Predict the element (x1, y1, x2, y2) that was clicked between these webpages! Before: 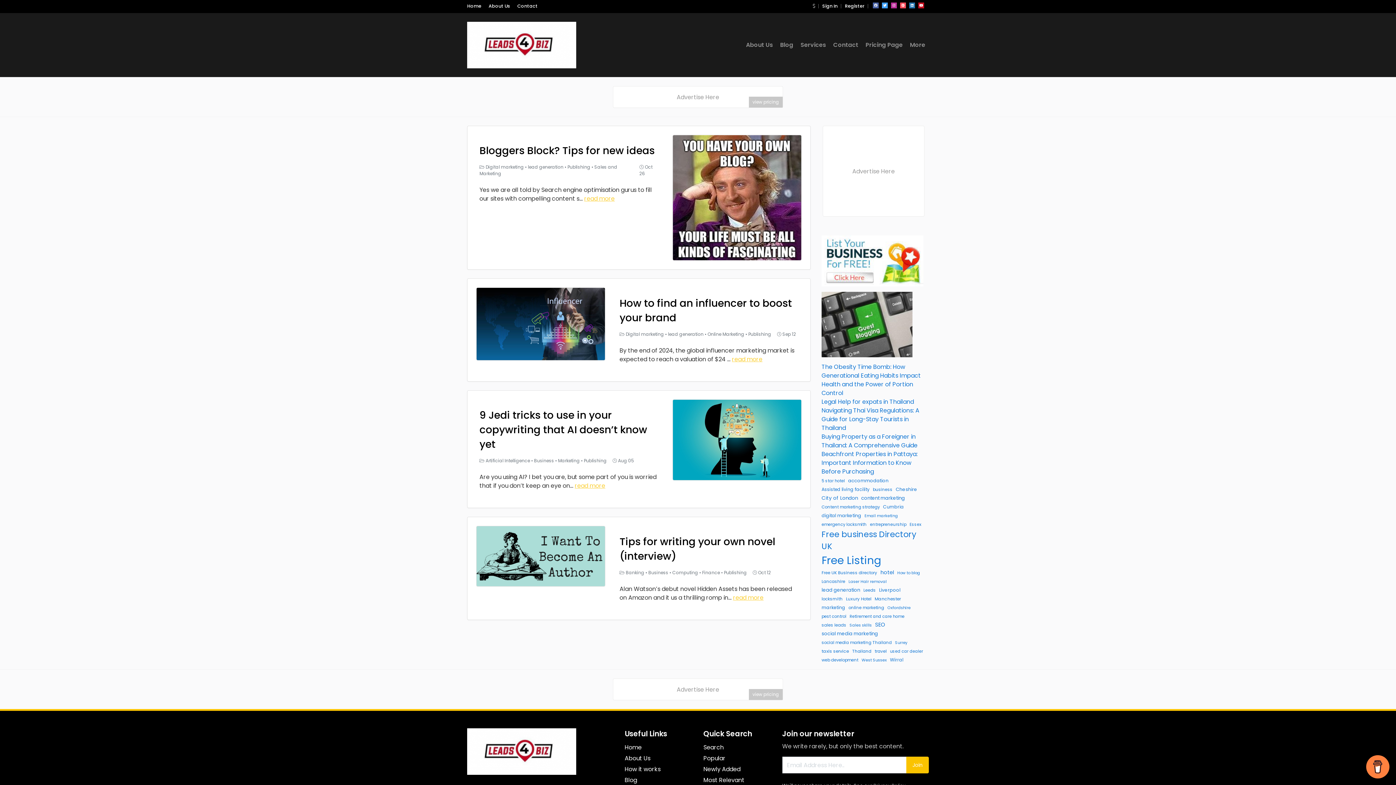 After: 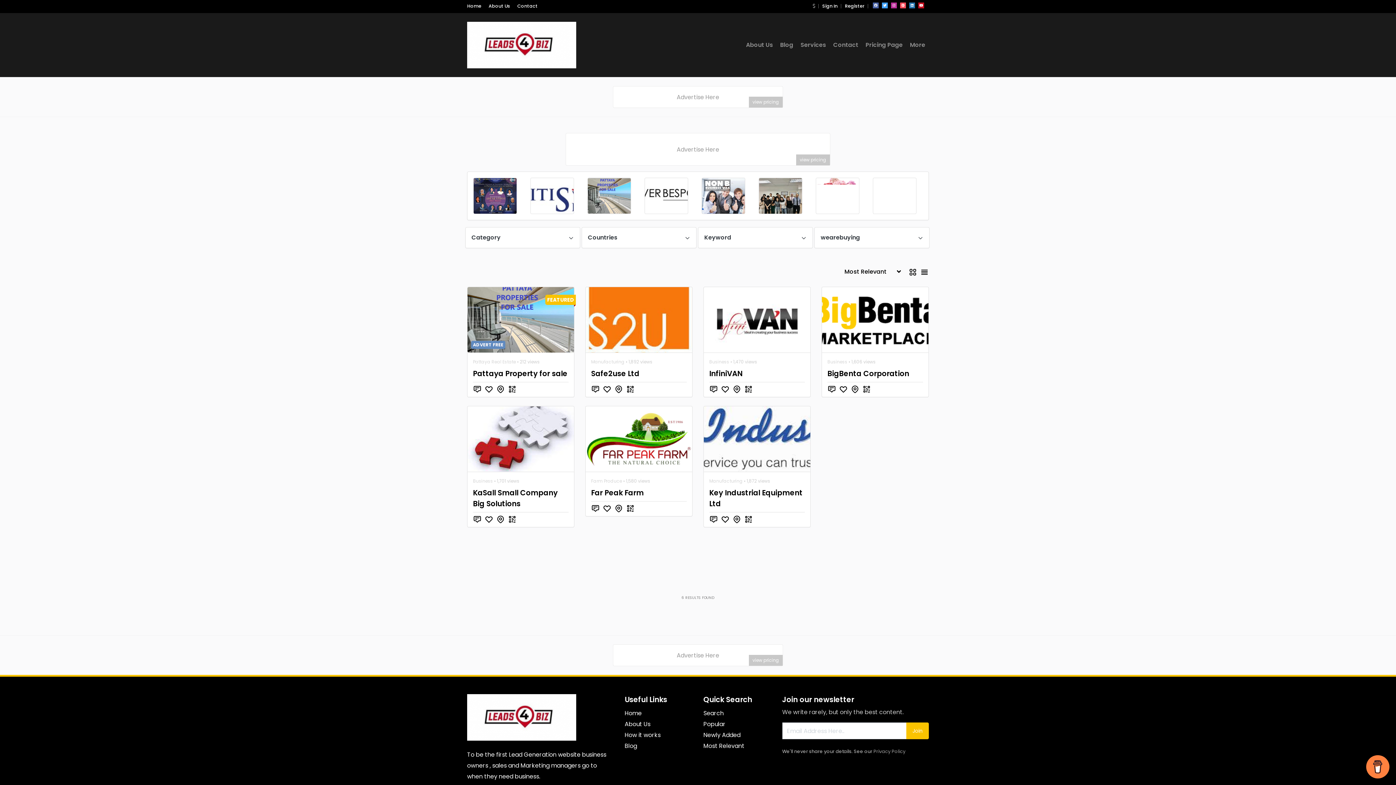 Action: label: business (14 items) bbox: (873, 486, 892, 493)